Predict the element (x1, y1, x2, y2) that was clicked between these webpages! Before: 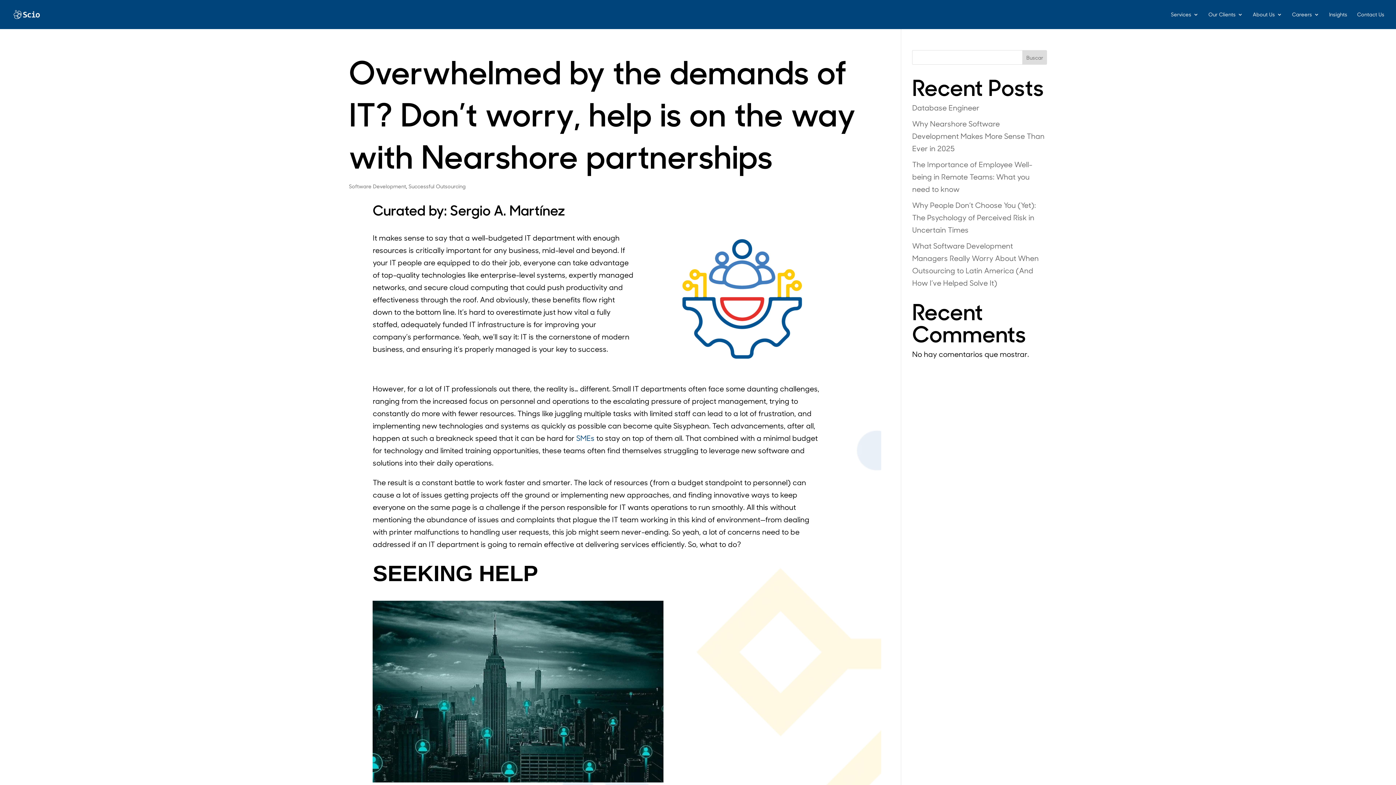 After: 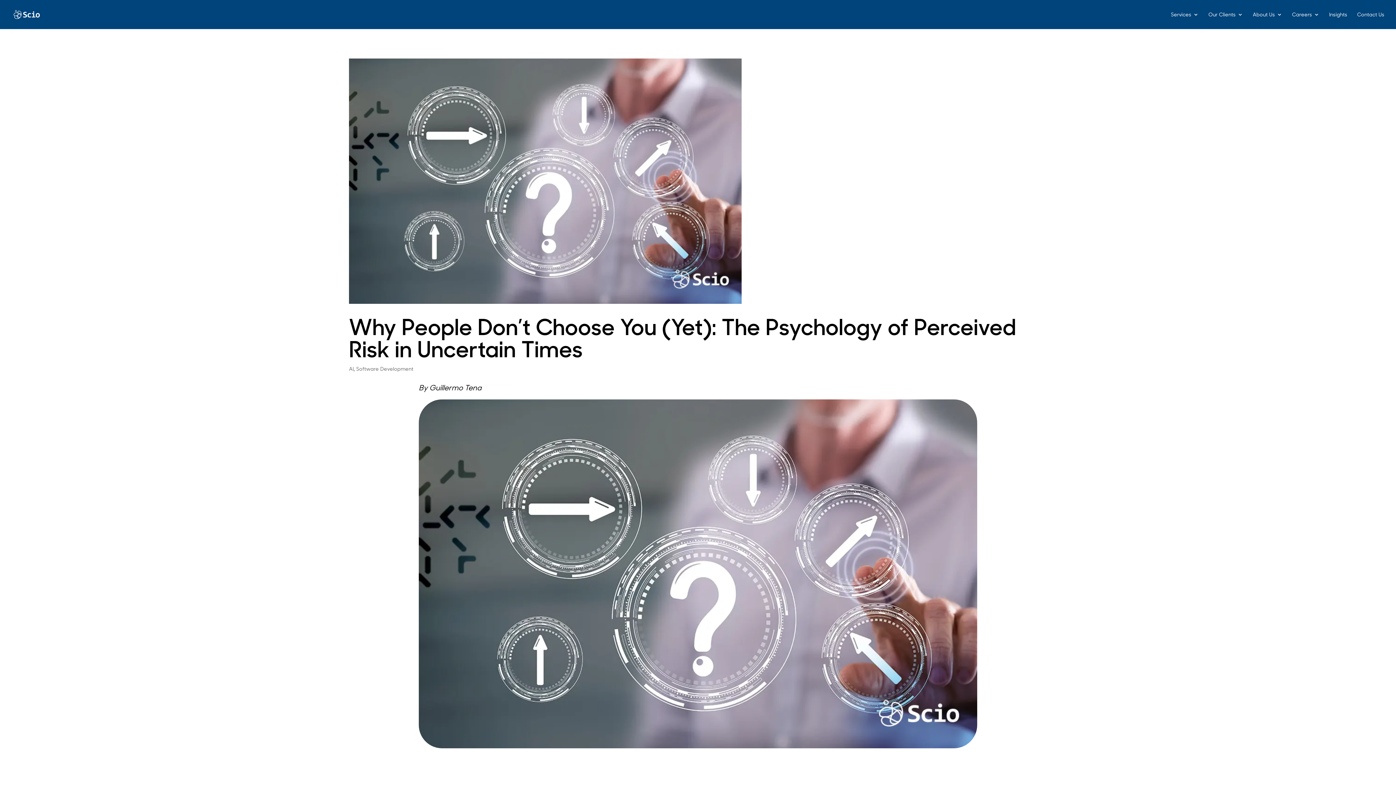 Action: label: Software Development bbox: (349, 182, 406, 189)